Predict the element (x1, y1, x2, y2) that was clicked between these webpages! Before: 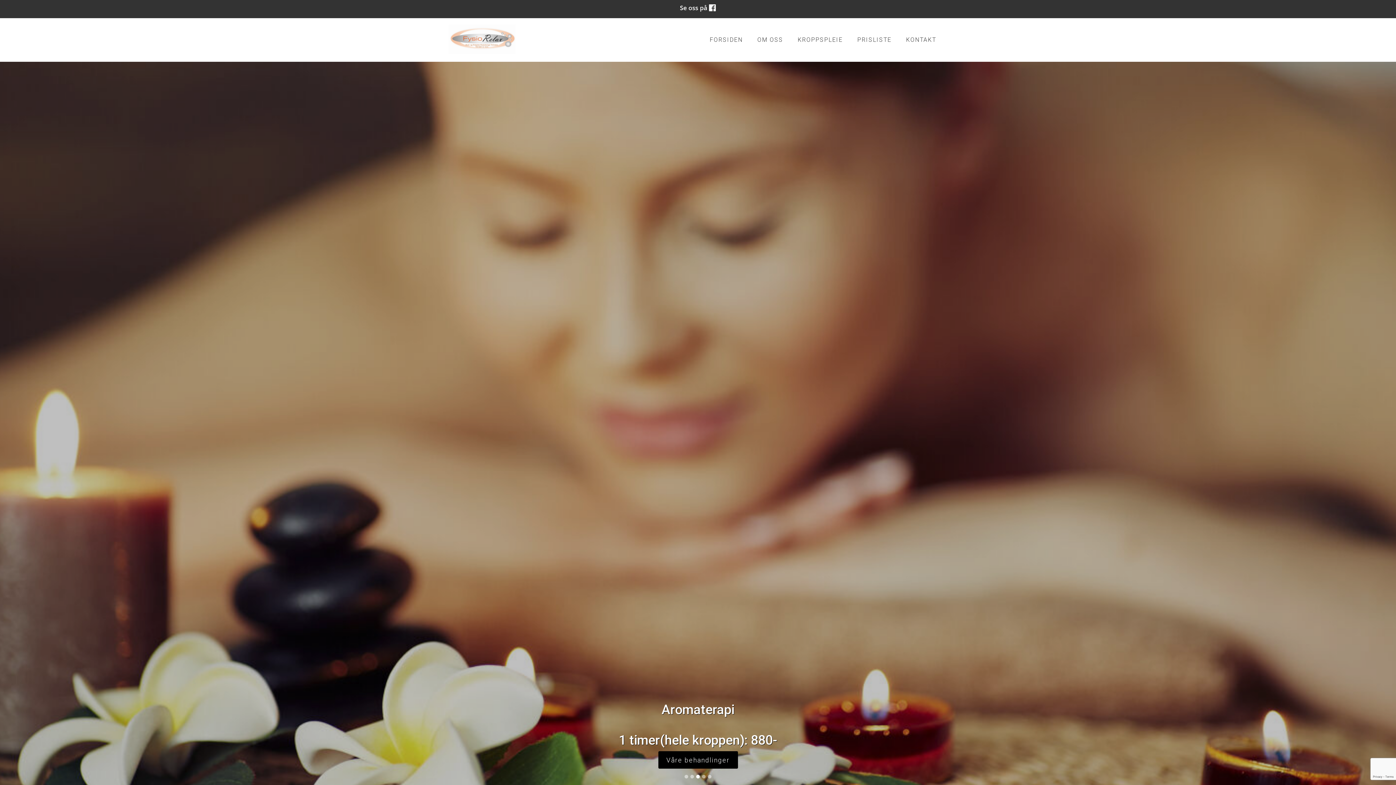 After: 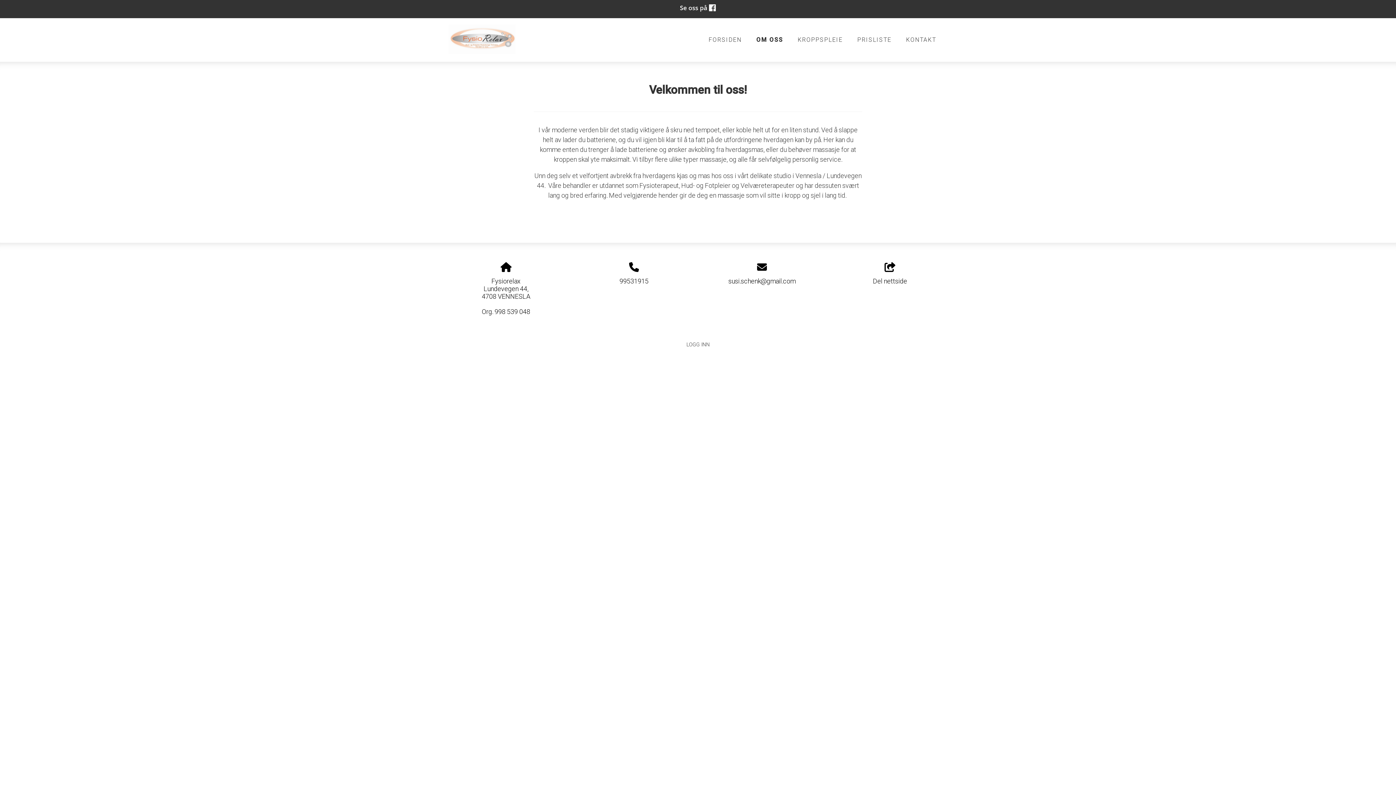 Action: label: Mer Info bbox: (708, 751, 754, 769)